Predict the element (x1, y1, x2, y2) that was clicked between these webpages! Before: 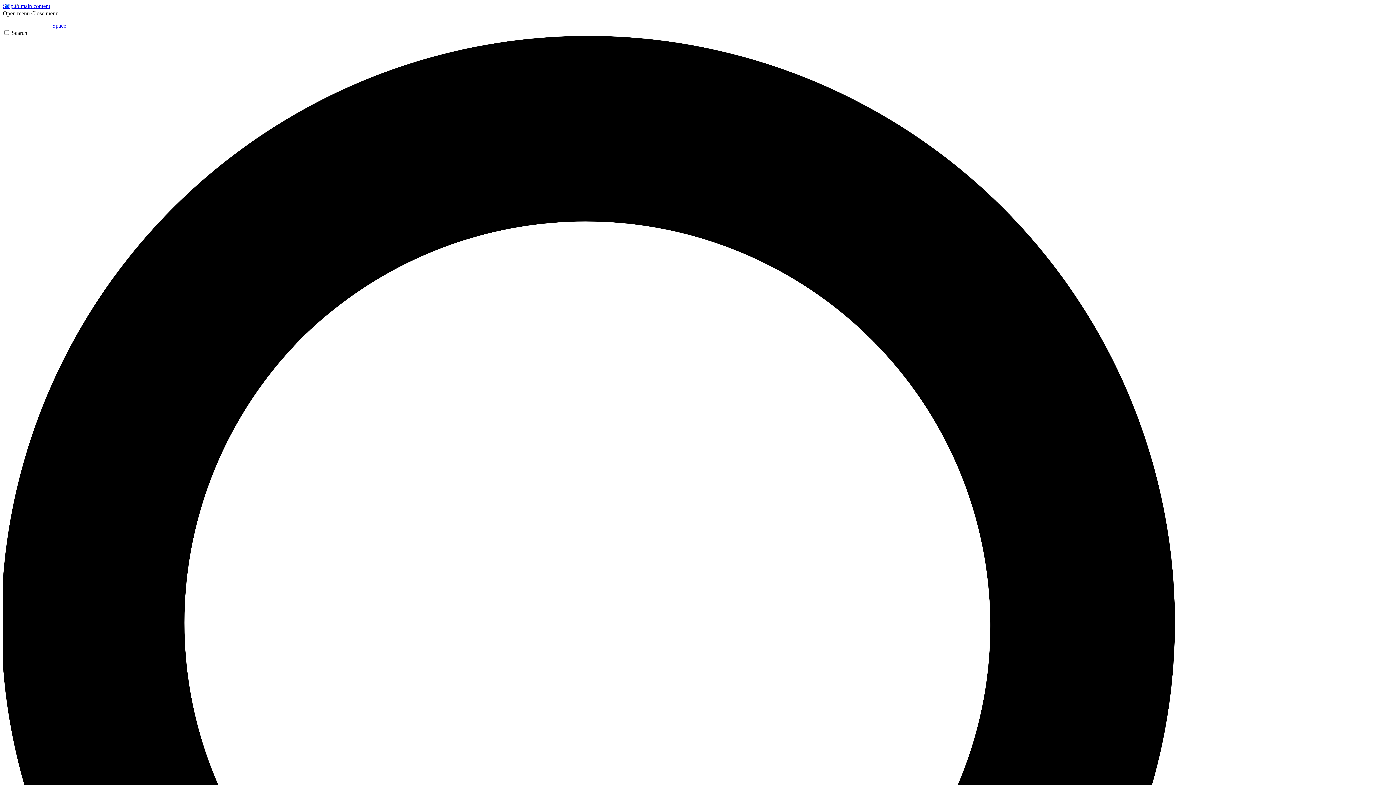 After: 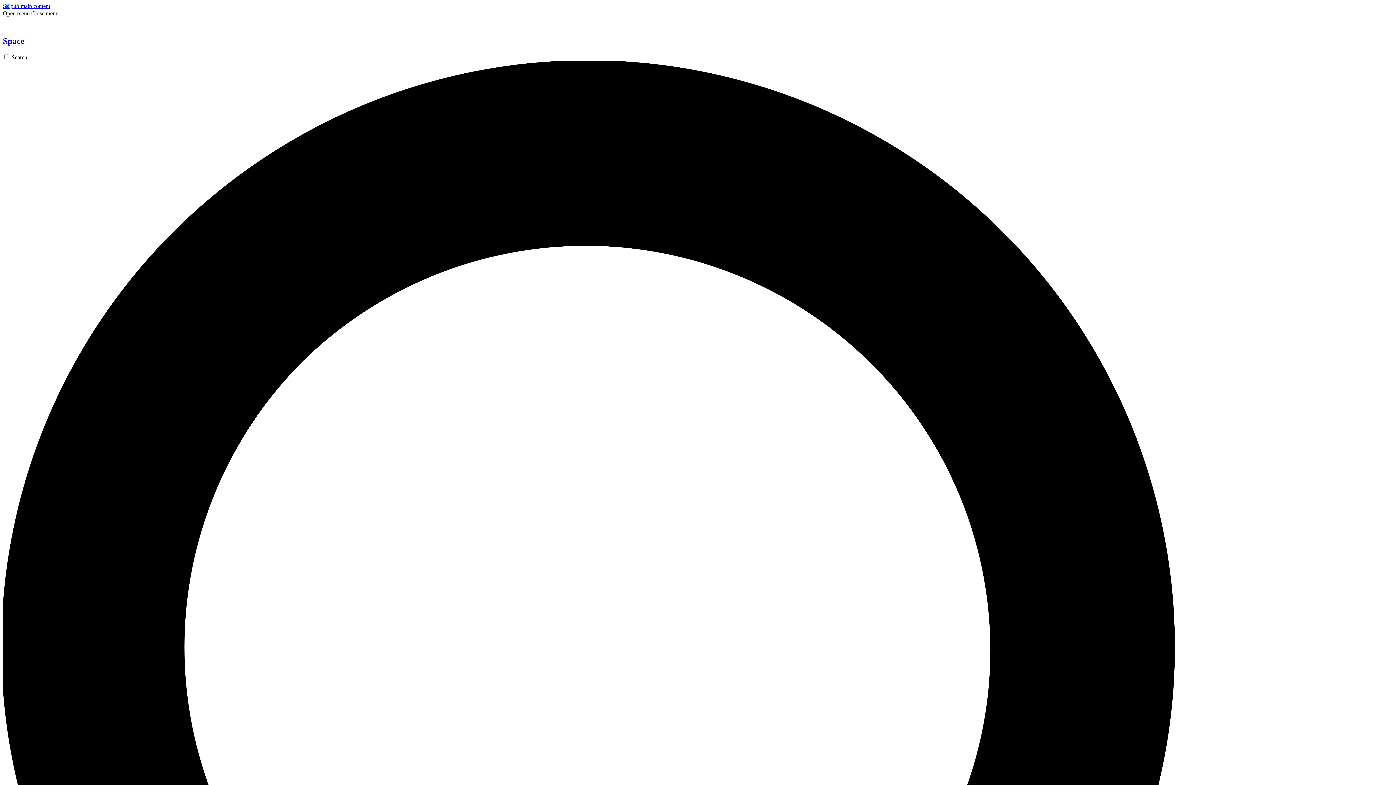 Action: label:  Space bbox: (2, 22, 66, 28)